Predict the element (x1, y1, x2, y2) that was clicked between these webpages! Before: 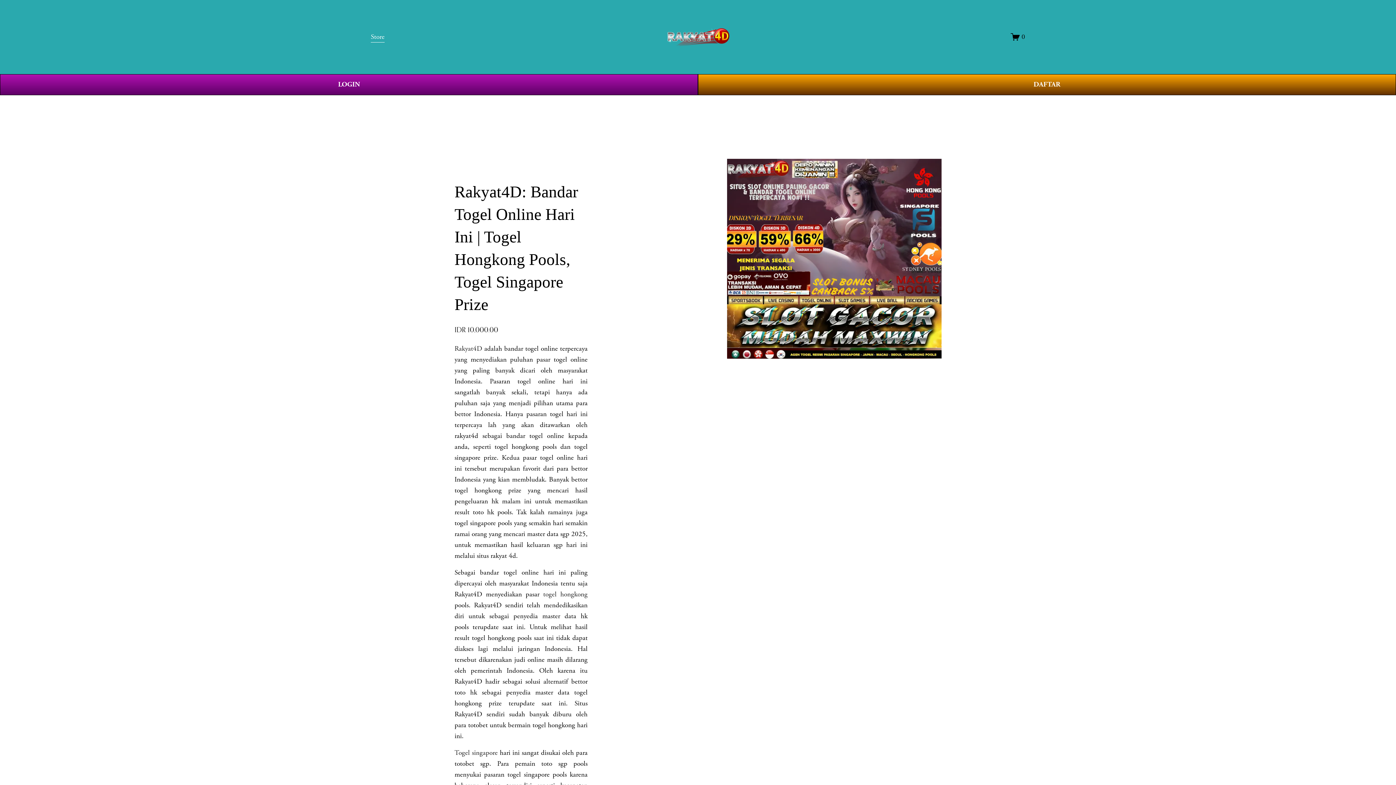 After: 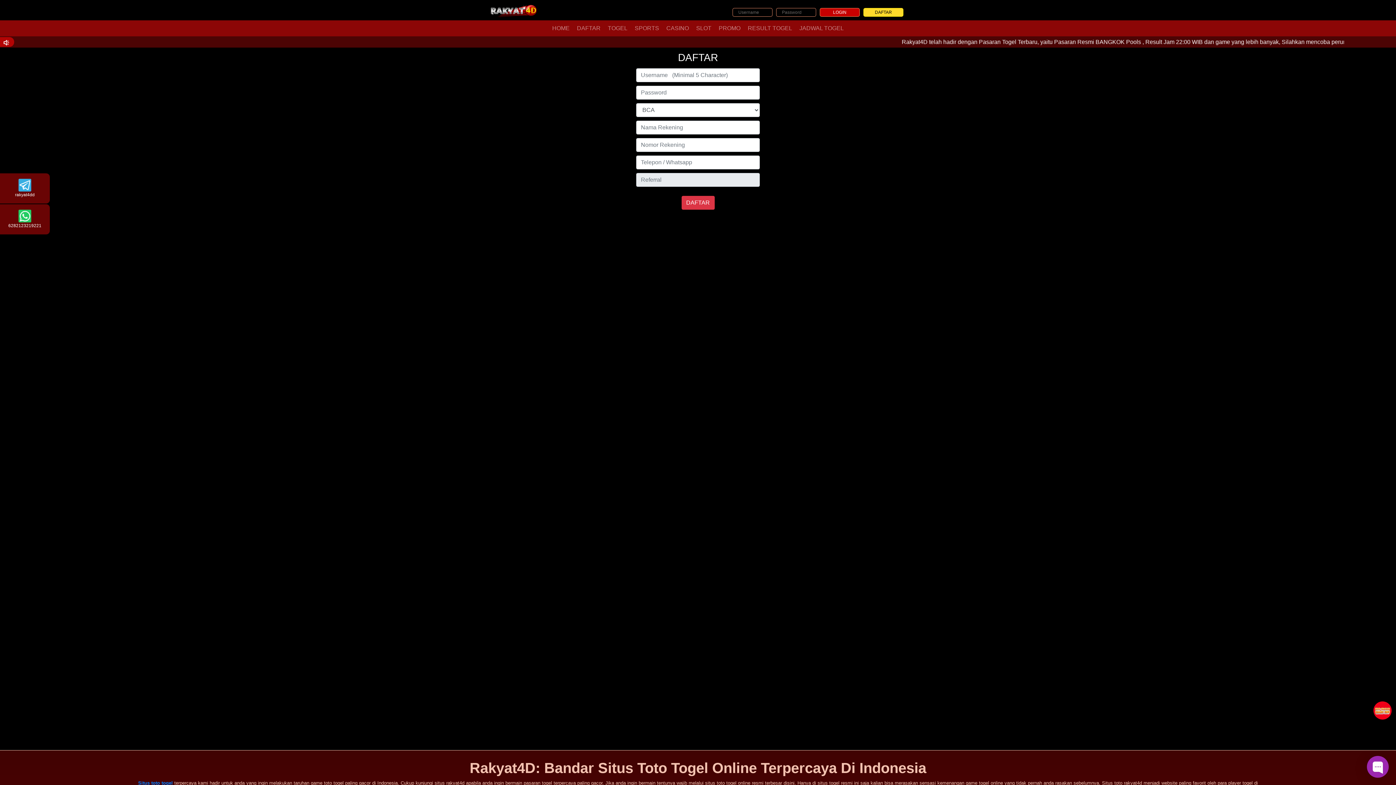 Action: label: DAFTAR bbox: (698, 74, 1396, 95)